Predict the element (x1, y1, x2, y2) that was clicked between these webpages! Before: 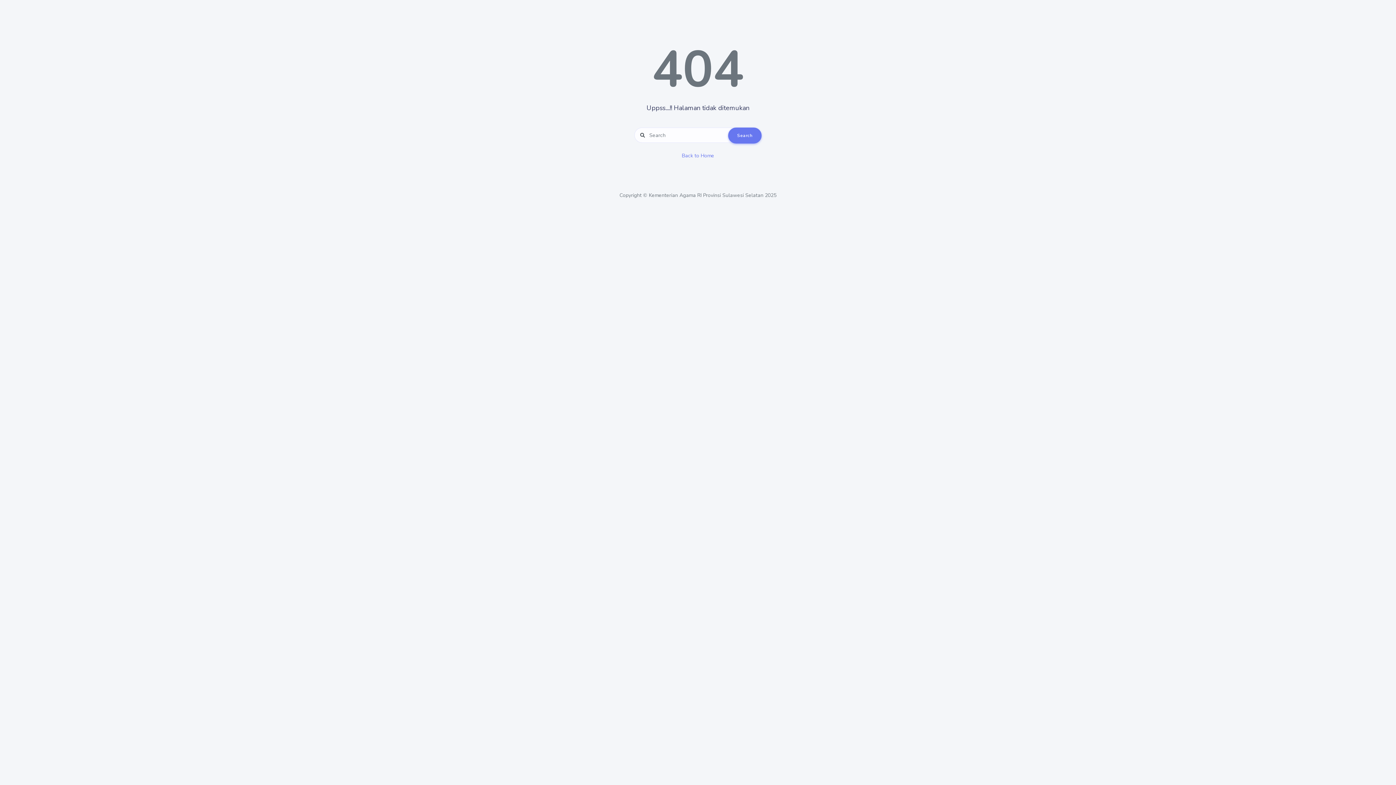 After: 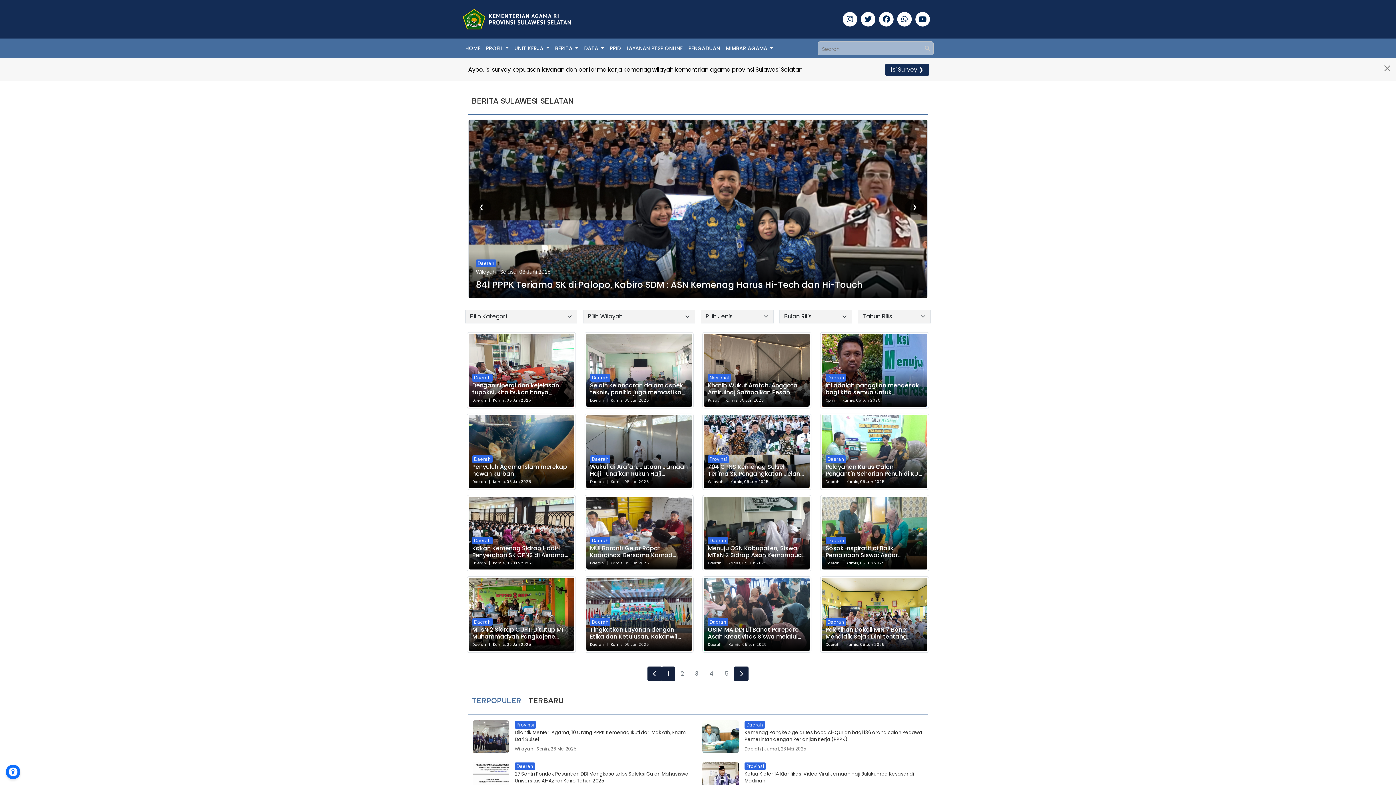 Action: bbox: (728, 127, 761, 143) label: Search